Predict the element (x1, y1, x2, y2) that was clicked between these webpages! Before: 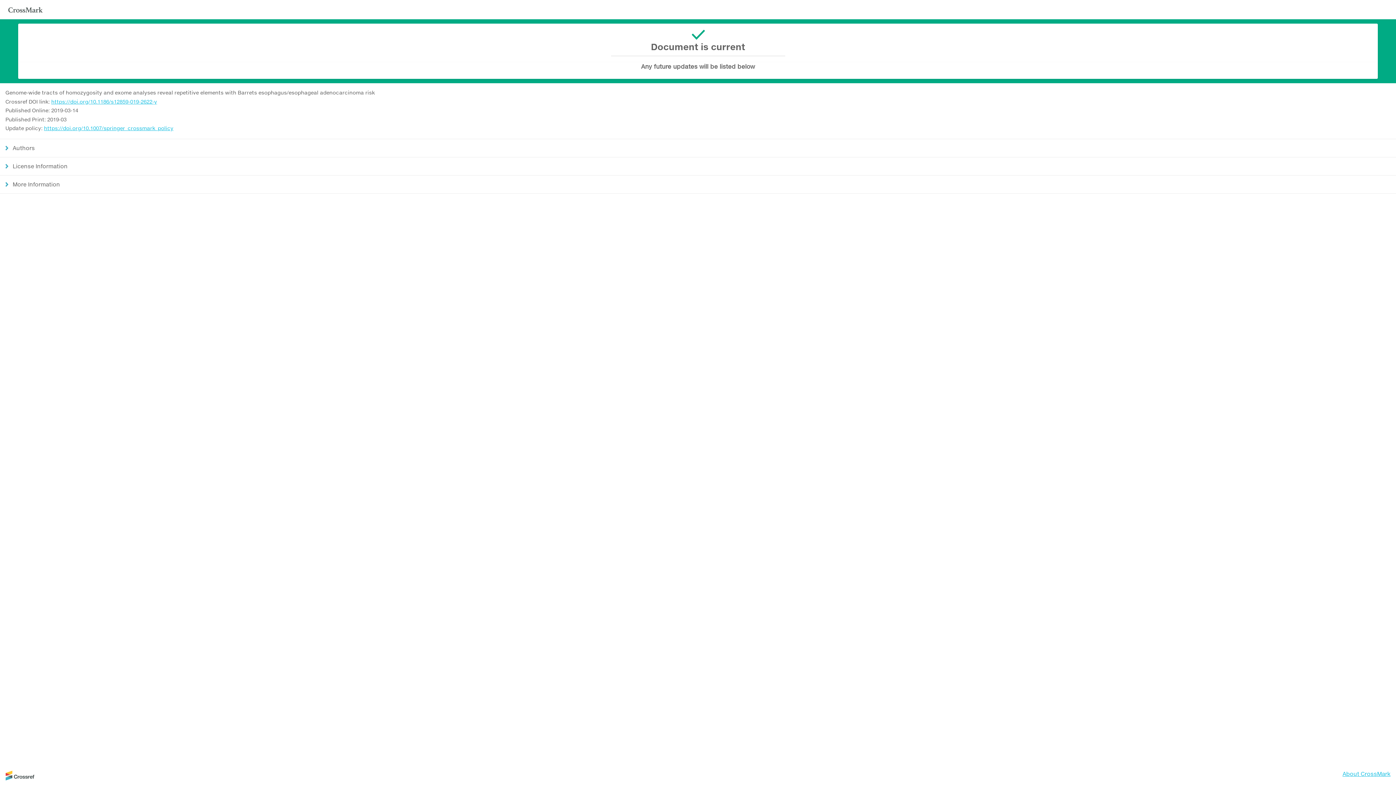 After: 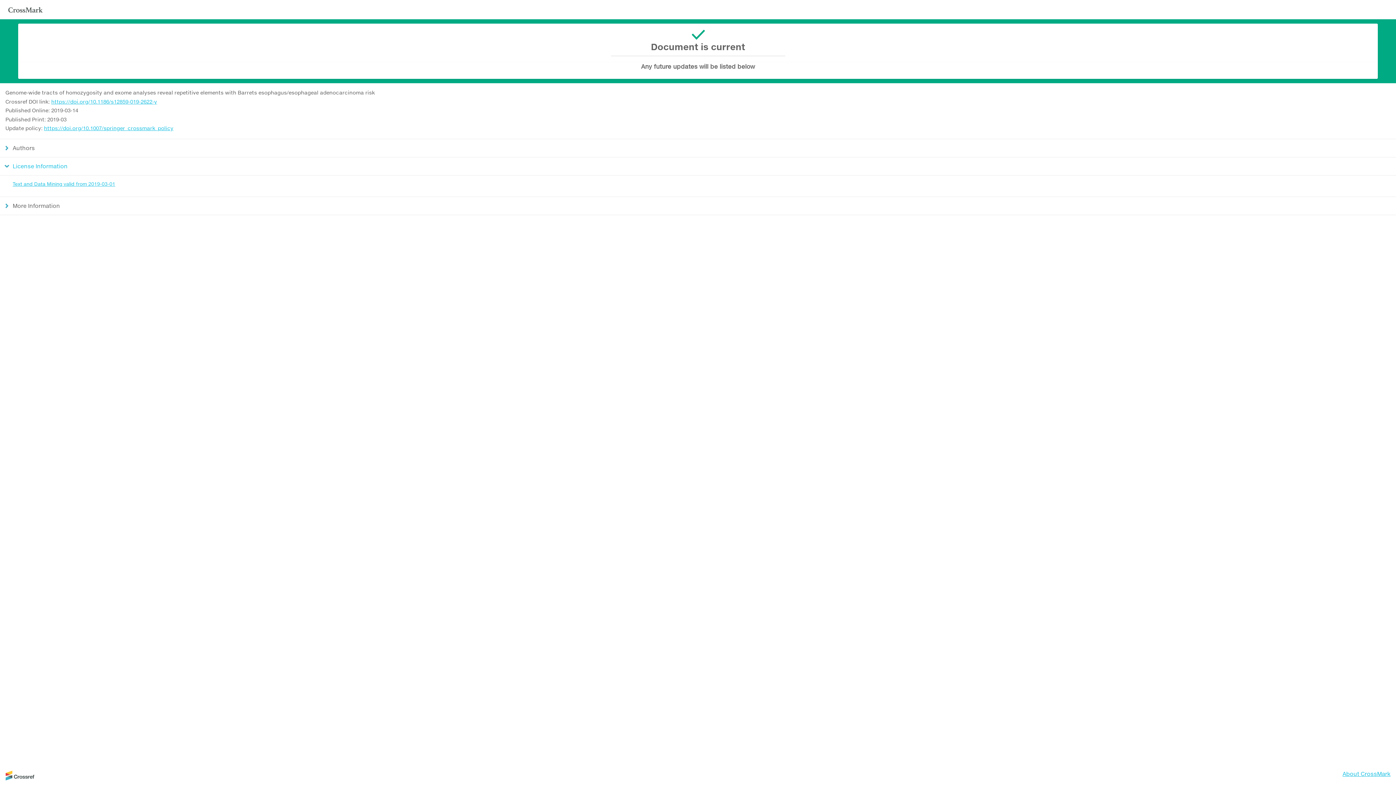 Action: bbox: (0, 157, 1396, 175) label: License Information